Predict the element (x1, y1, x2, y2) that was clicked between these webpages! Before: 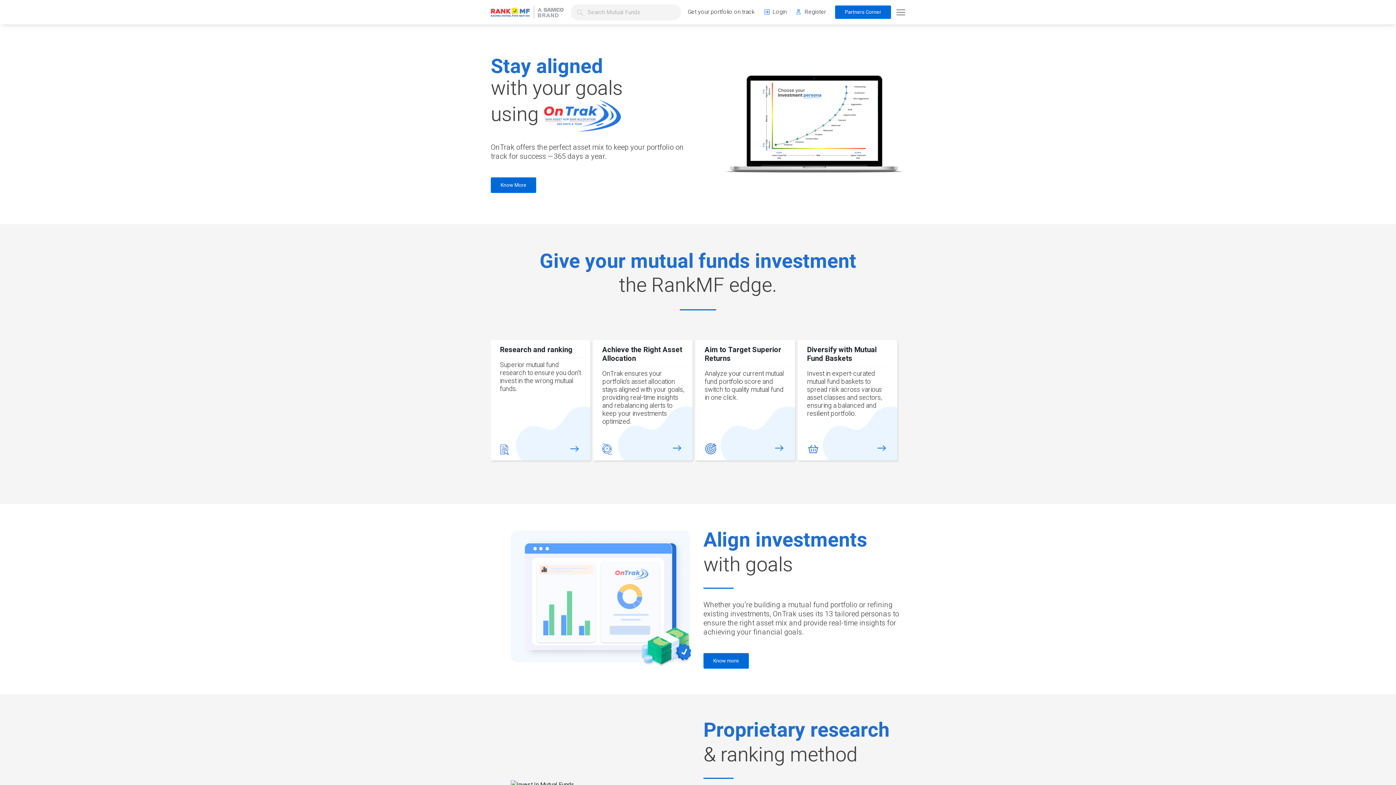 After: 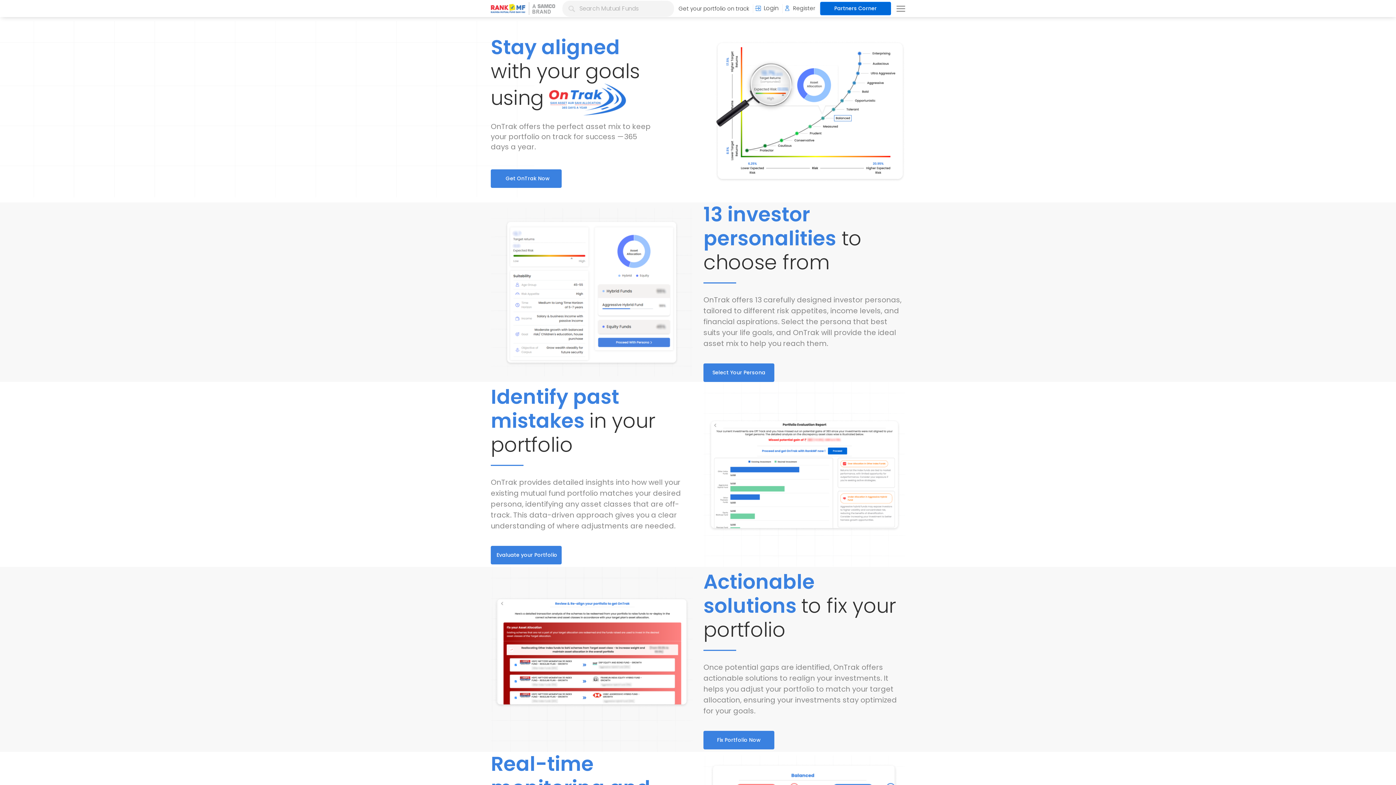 Action: label: Know More bbox: (490, 177, 536, 192)